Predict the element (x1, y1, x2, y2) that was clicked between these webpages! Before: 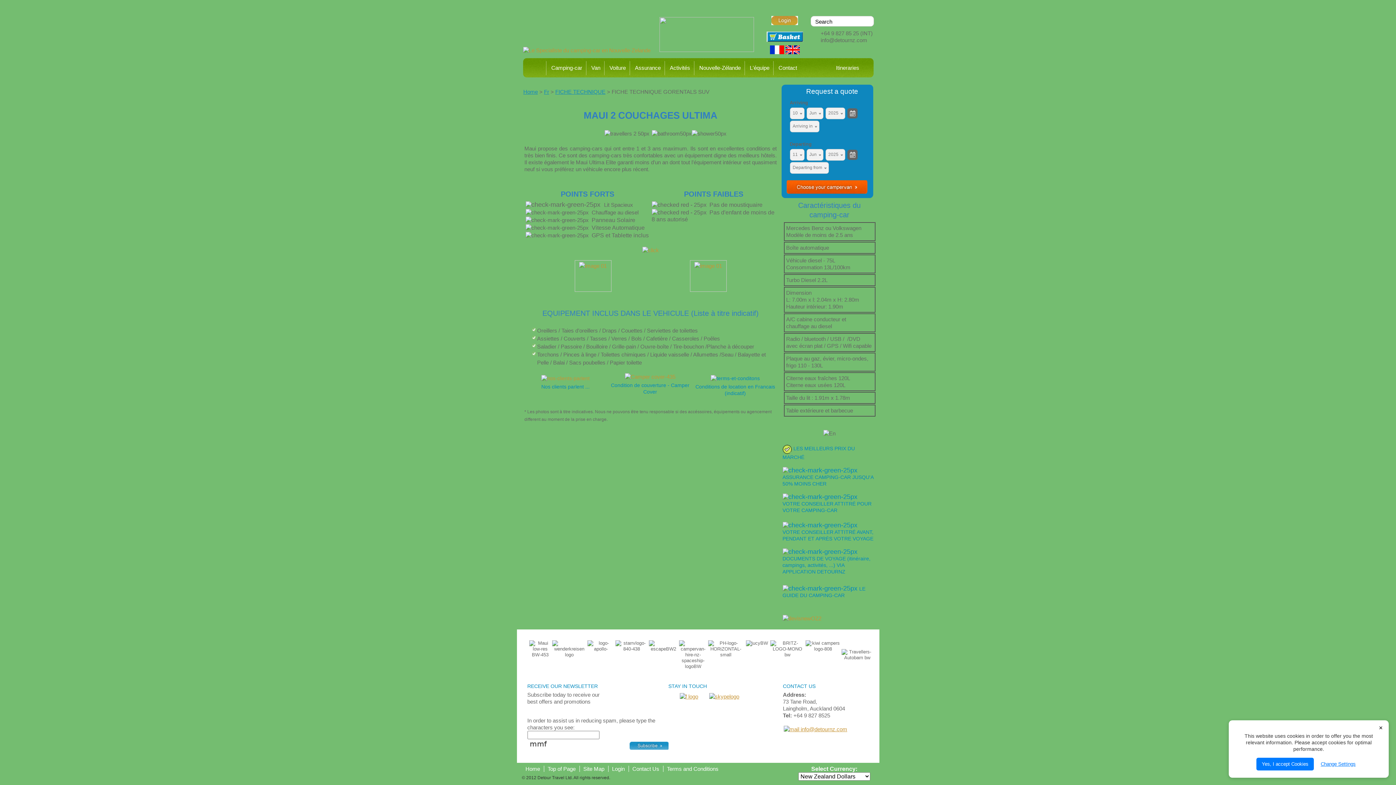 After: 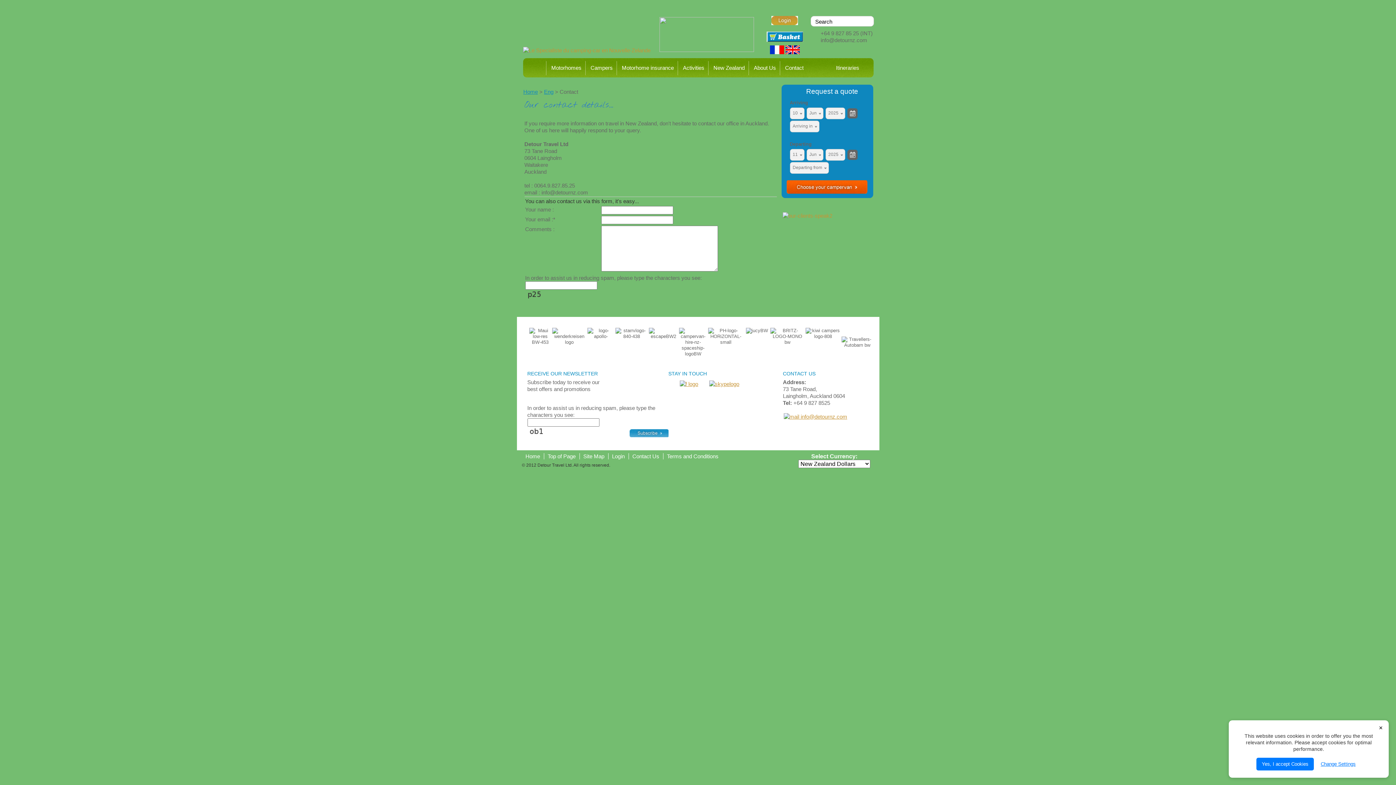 Action: bbox: (628, 766, 663, 772) label: Contact Us